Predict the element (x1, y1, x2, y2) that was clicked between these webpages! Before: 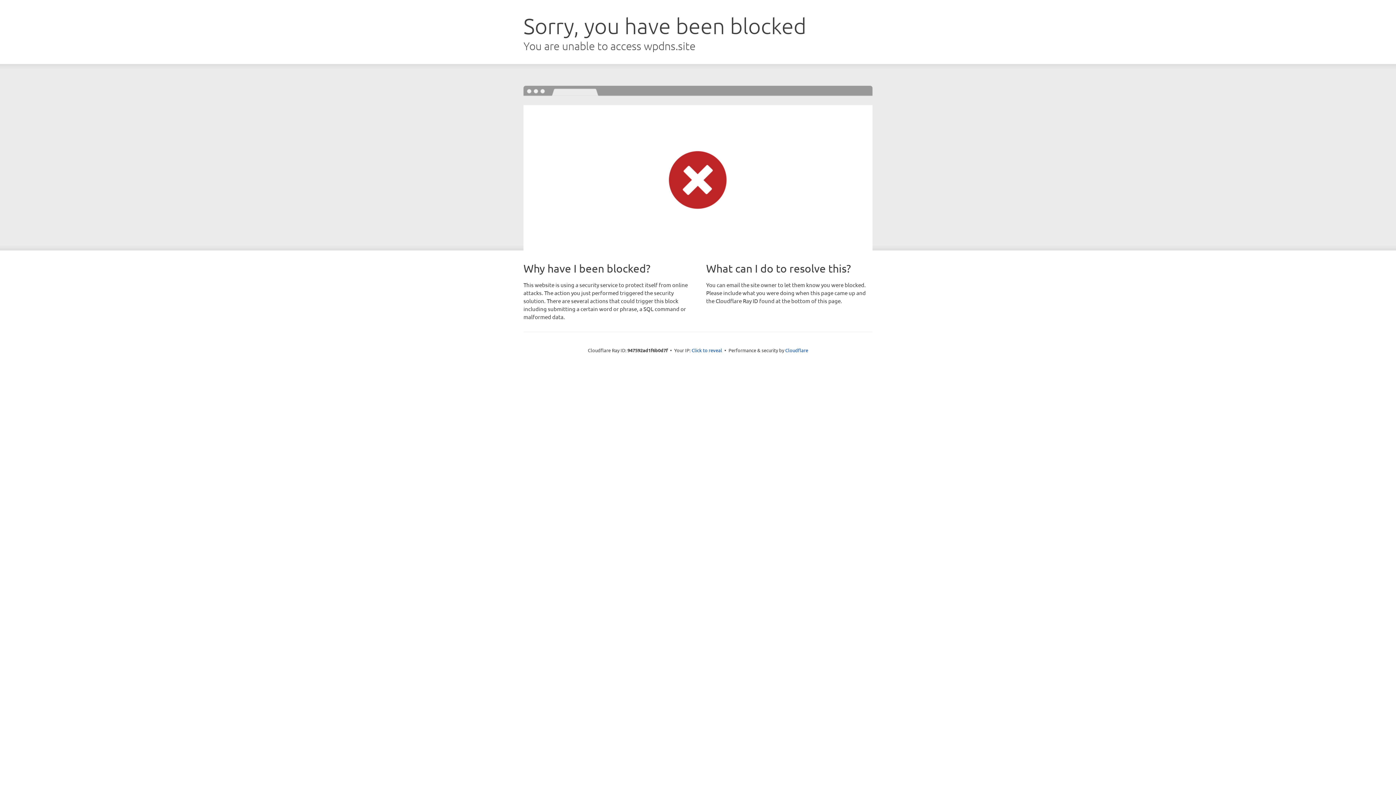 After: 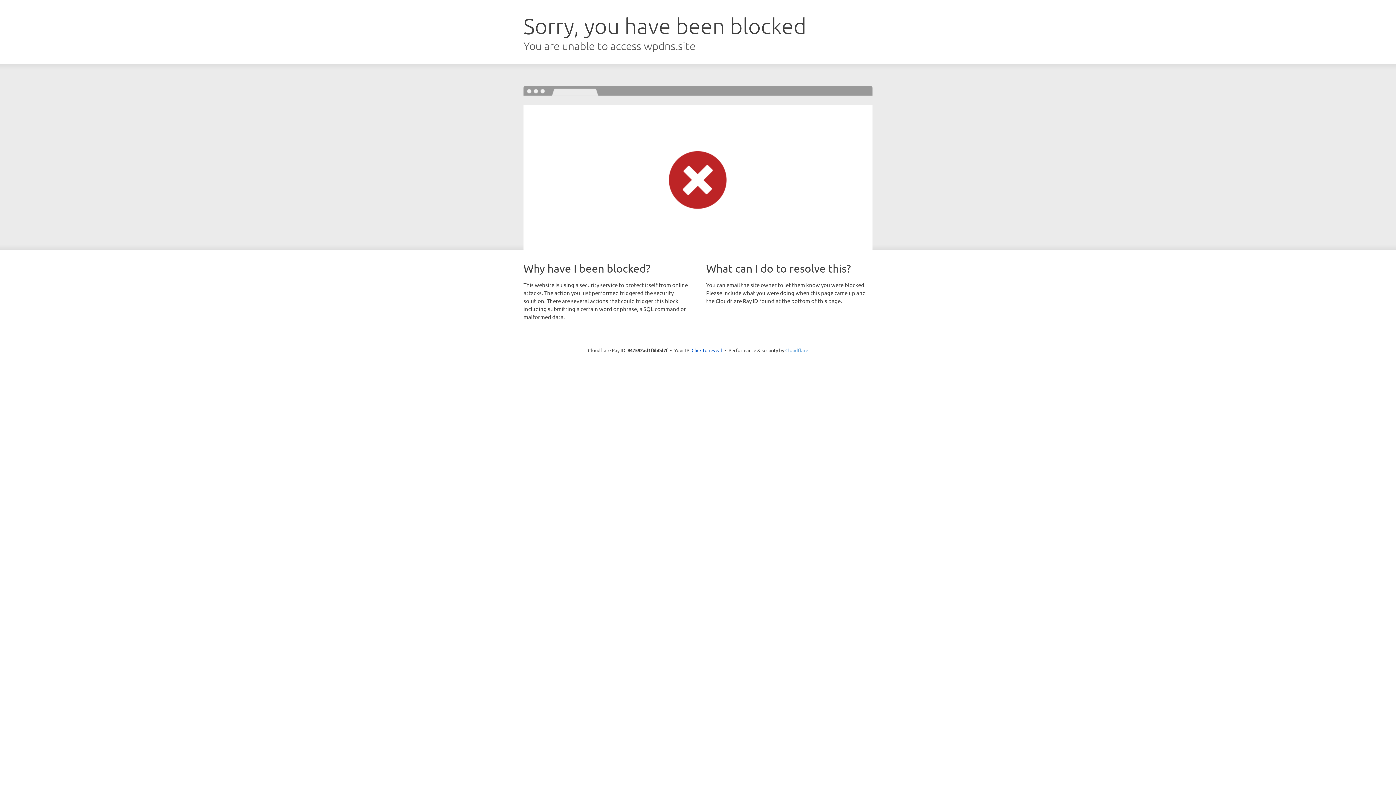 Action: label: Cloudflare bbox: (785, 347, 808, 353)